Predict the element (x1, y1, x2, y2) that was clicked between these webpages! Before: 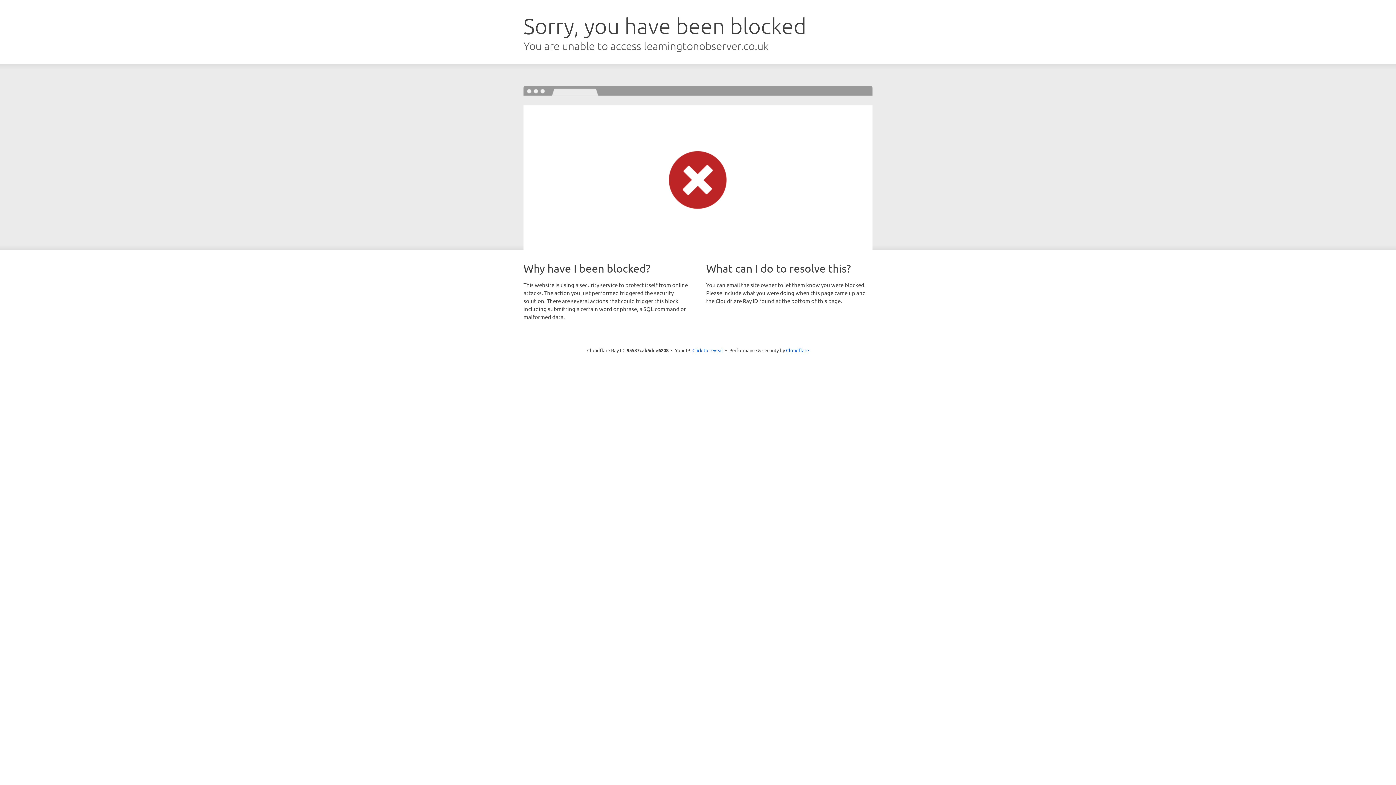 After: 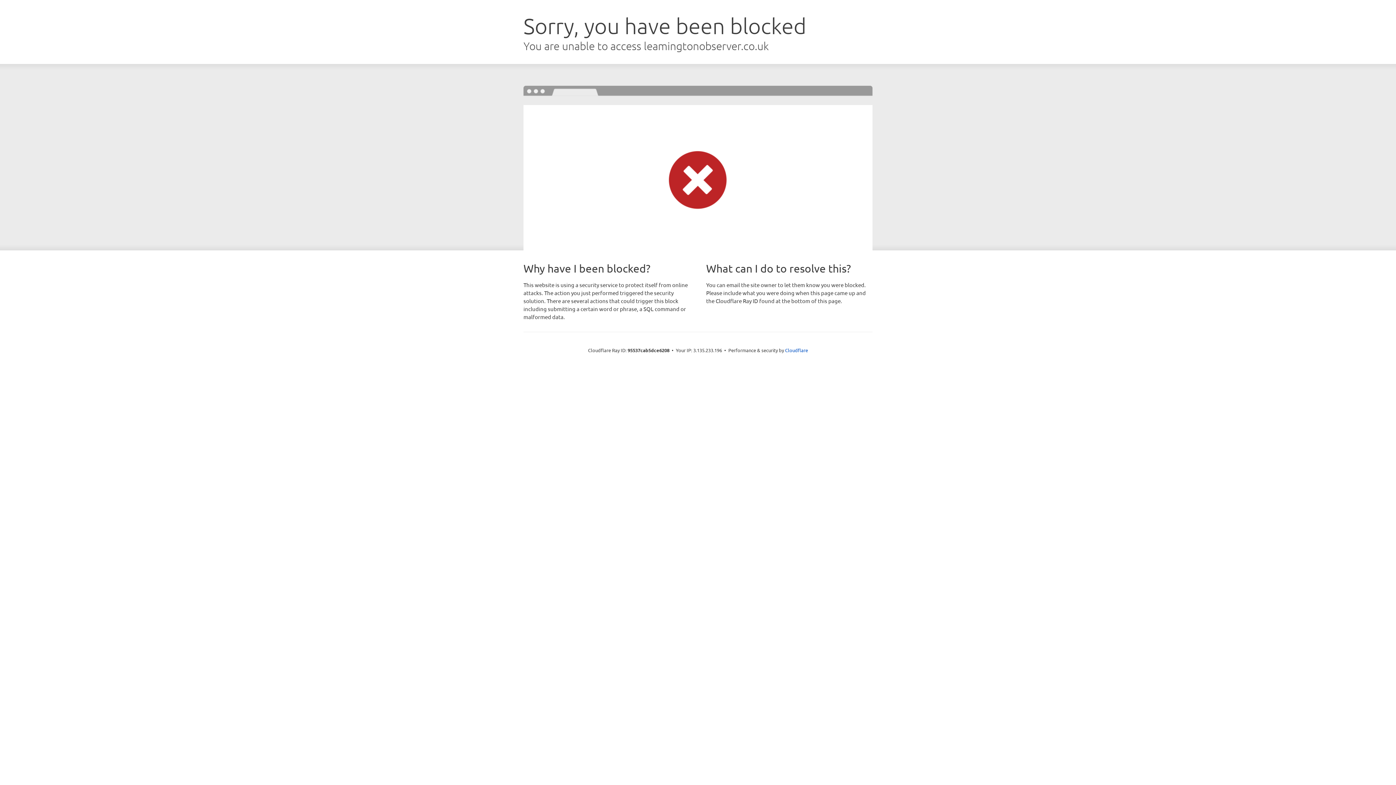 Action: label: Click to reveal bbox: (692, 346, 723, 353)